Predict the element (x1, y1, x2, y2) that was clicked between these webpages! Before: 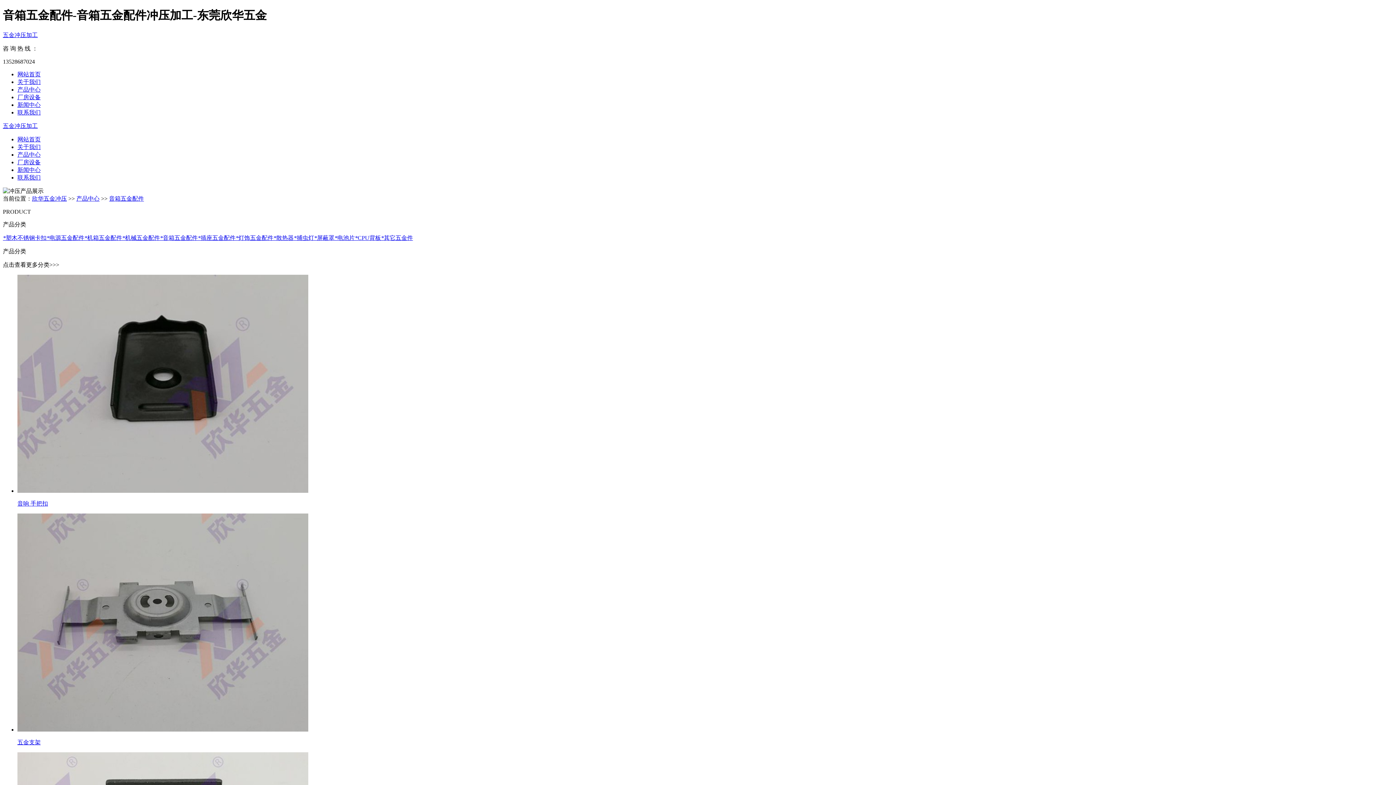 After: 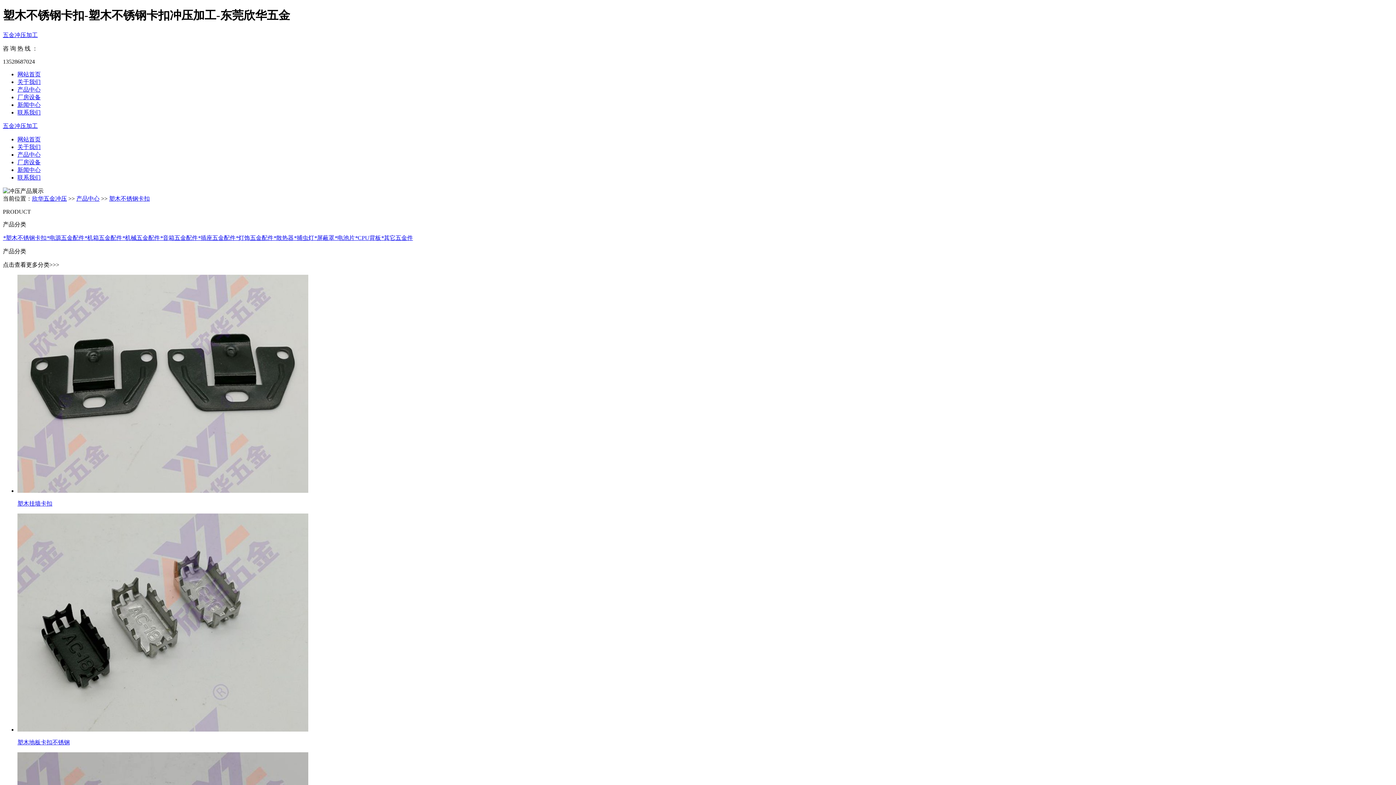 Action: label: *塑木不锈钢卡扣 bbox: (2, 234, 46, 241)